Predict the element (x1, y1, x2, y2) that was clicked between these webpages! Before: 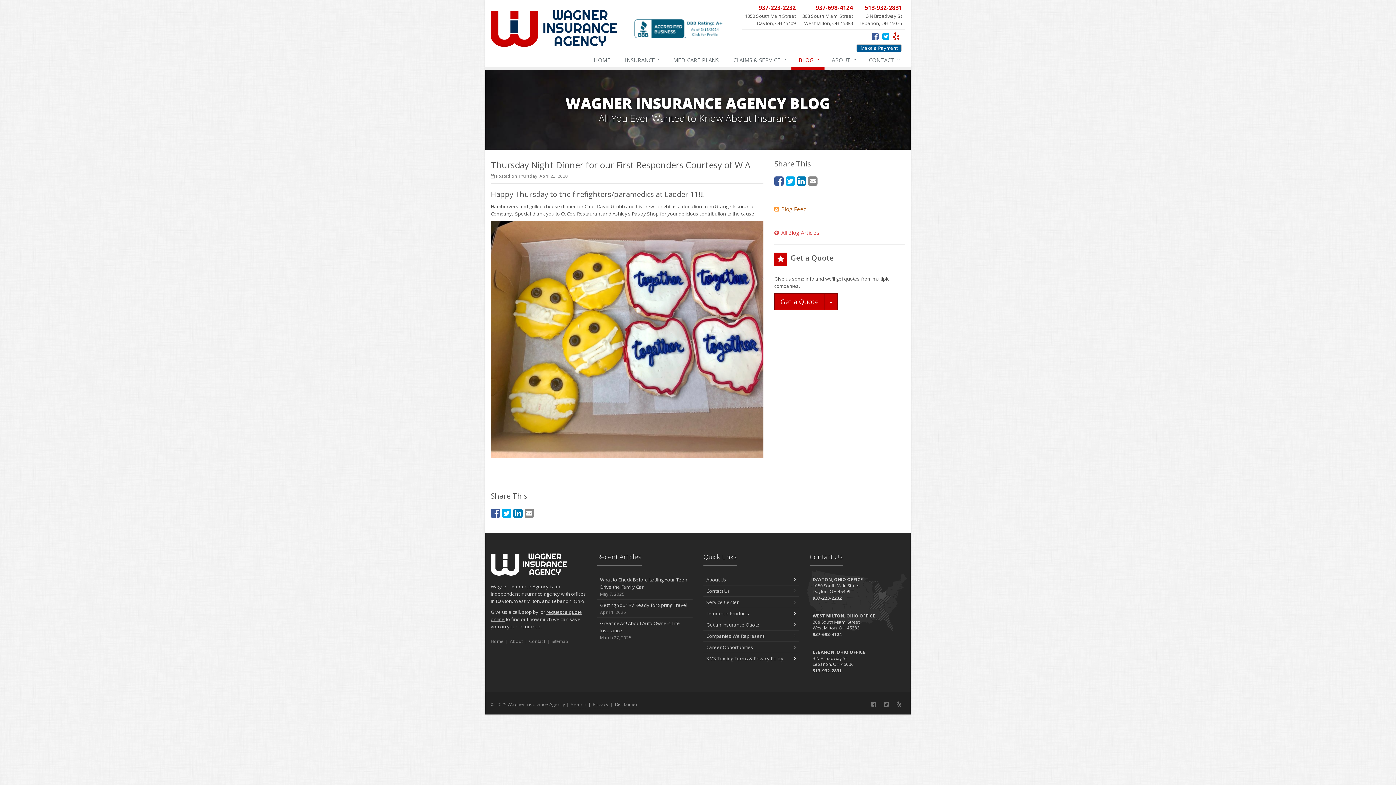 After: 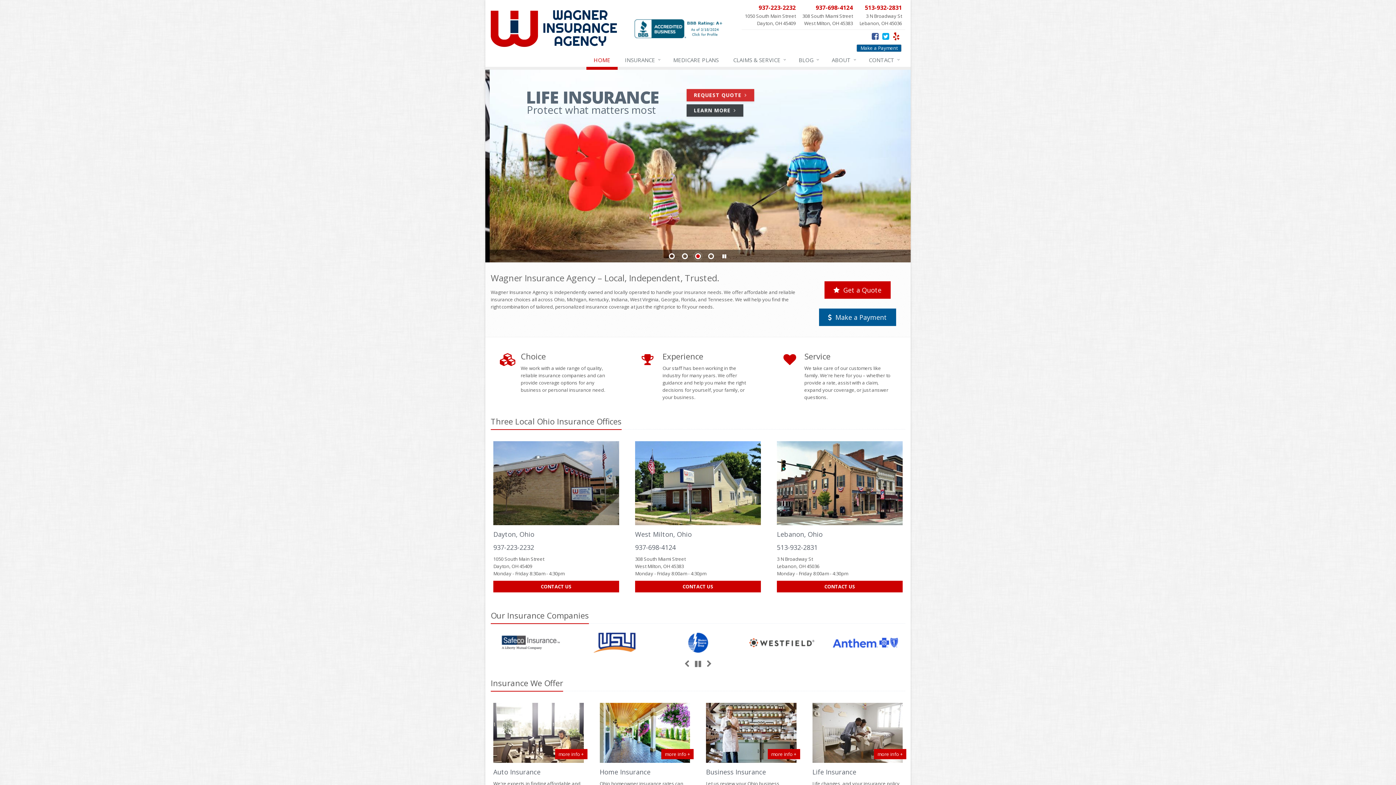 Action: label: HOME bbox: (586, 53, 617, 69)